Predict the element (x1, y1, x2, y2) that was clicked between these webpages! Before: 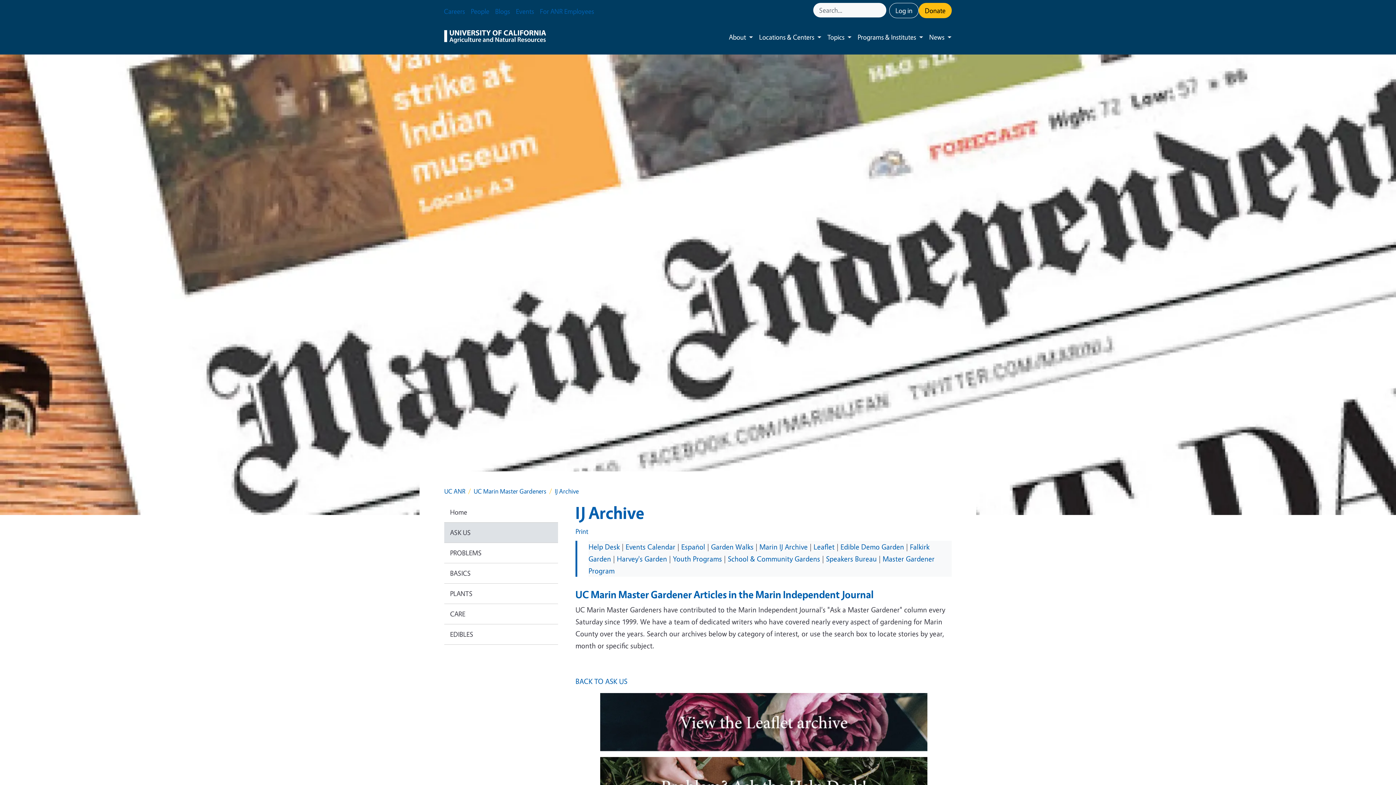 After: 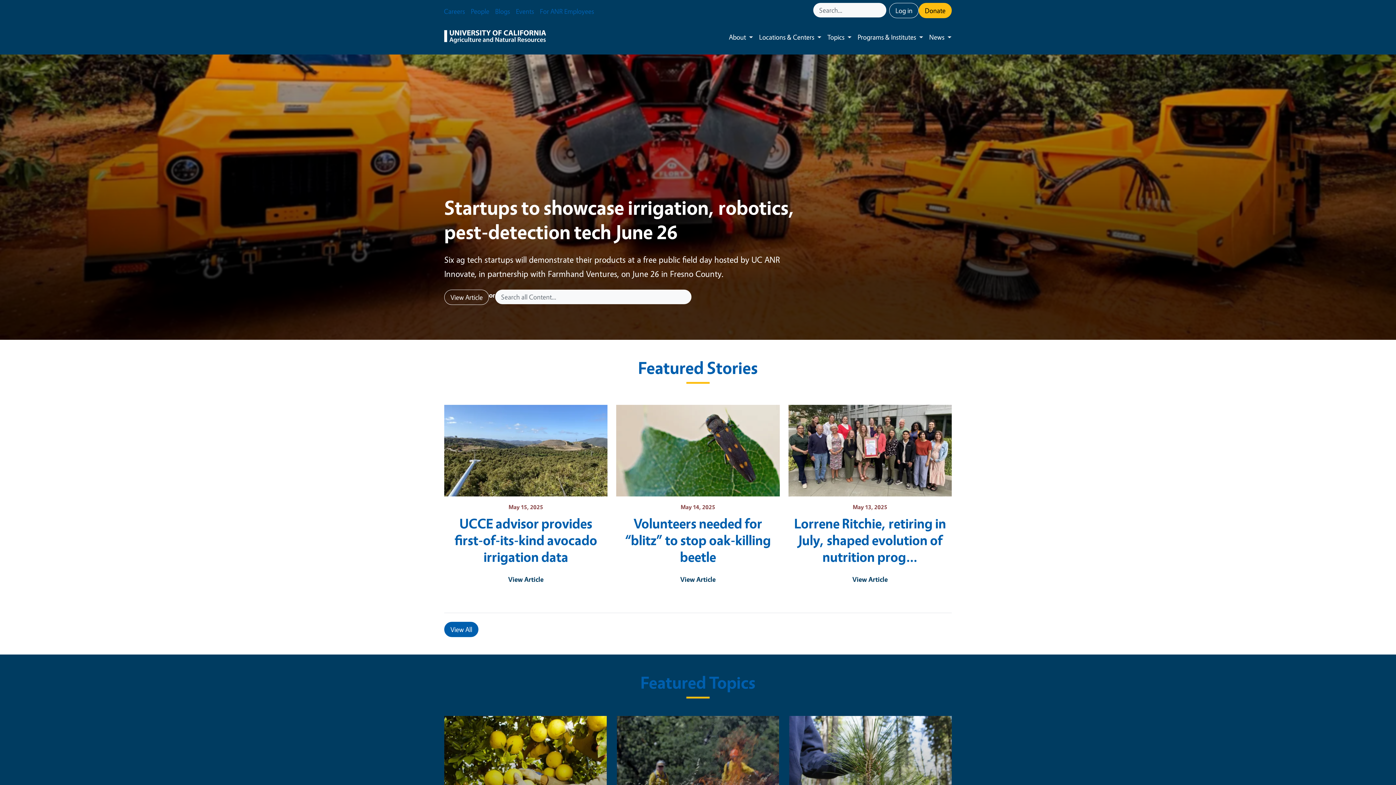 Action: bbox: (444, 28, 546, 45)